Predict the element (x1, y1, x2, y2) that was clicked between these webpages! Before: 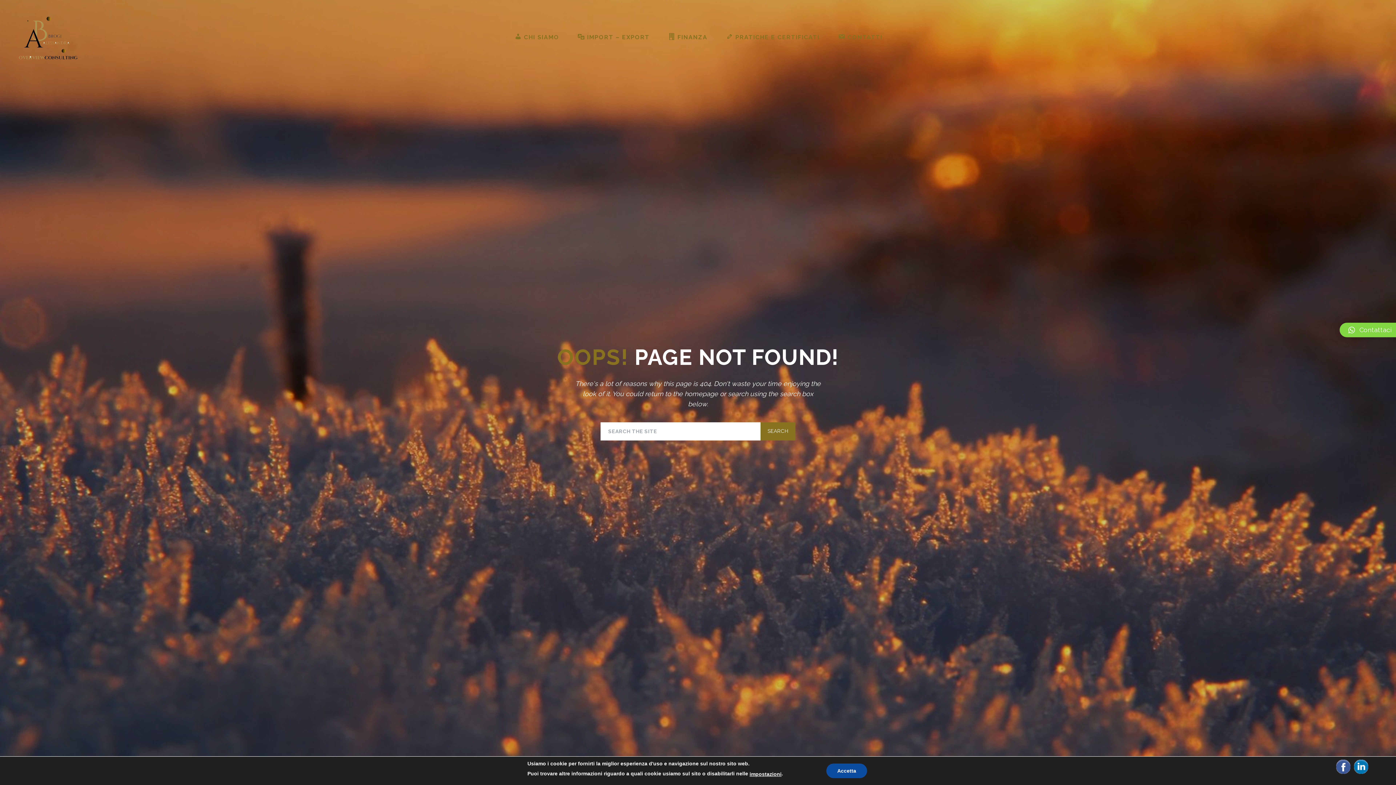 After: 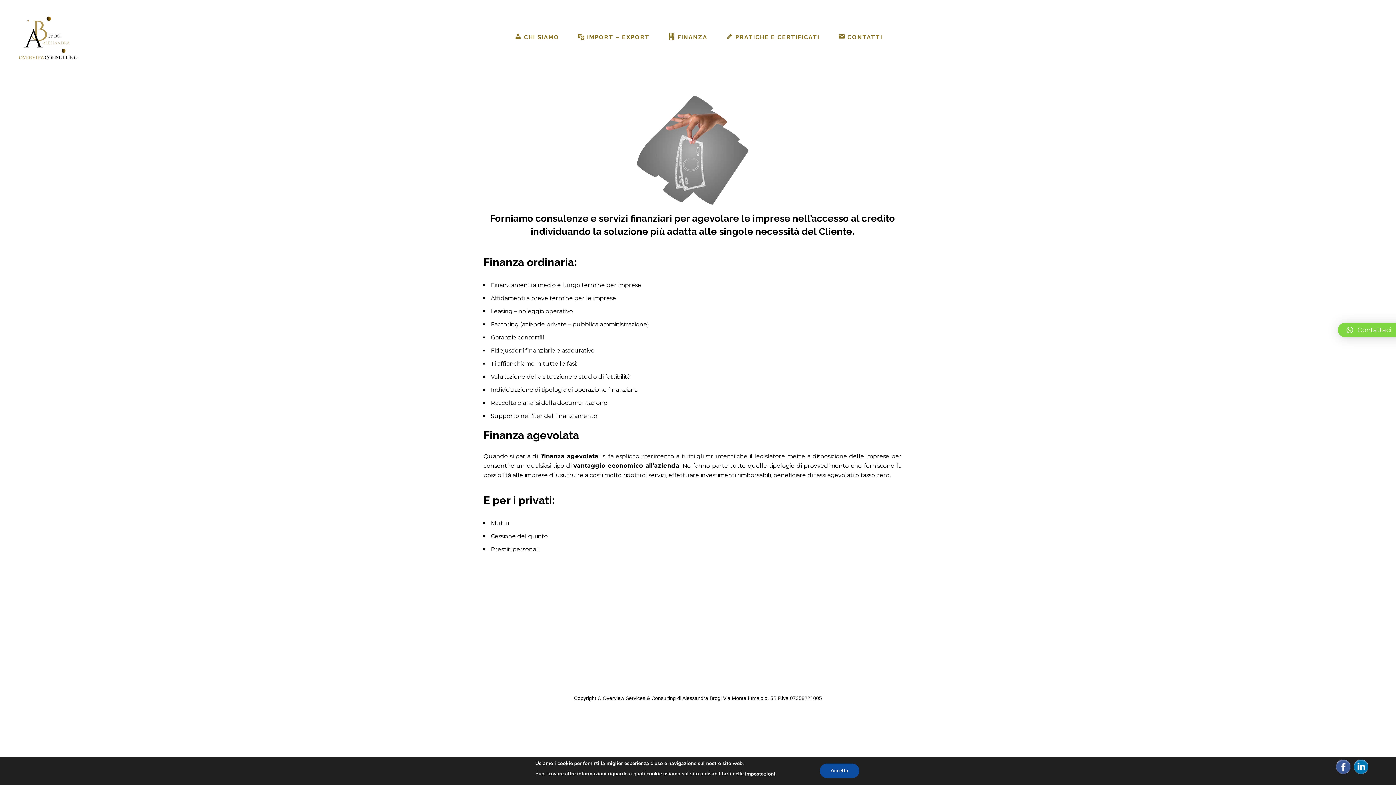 Action: label: FINANZA bbox: (658, 27, 716, 47)